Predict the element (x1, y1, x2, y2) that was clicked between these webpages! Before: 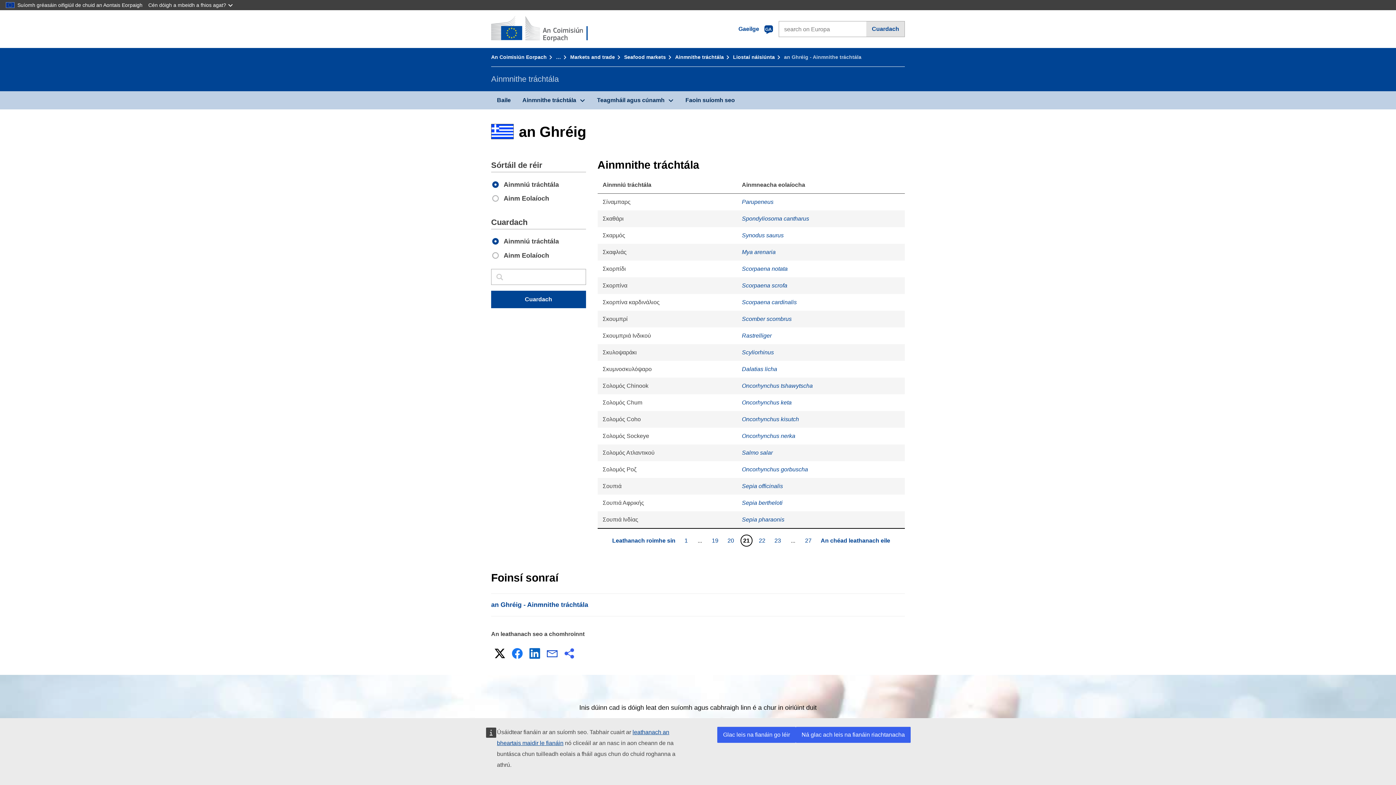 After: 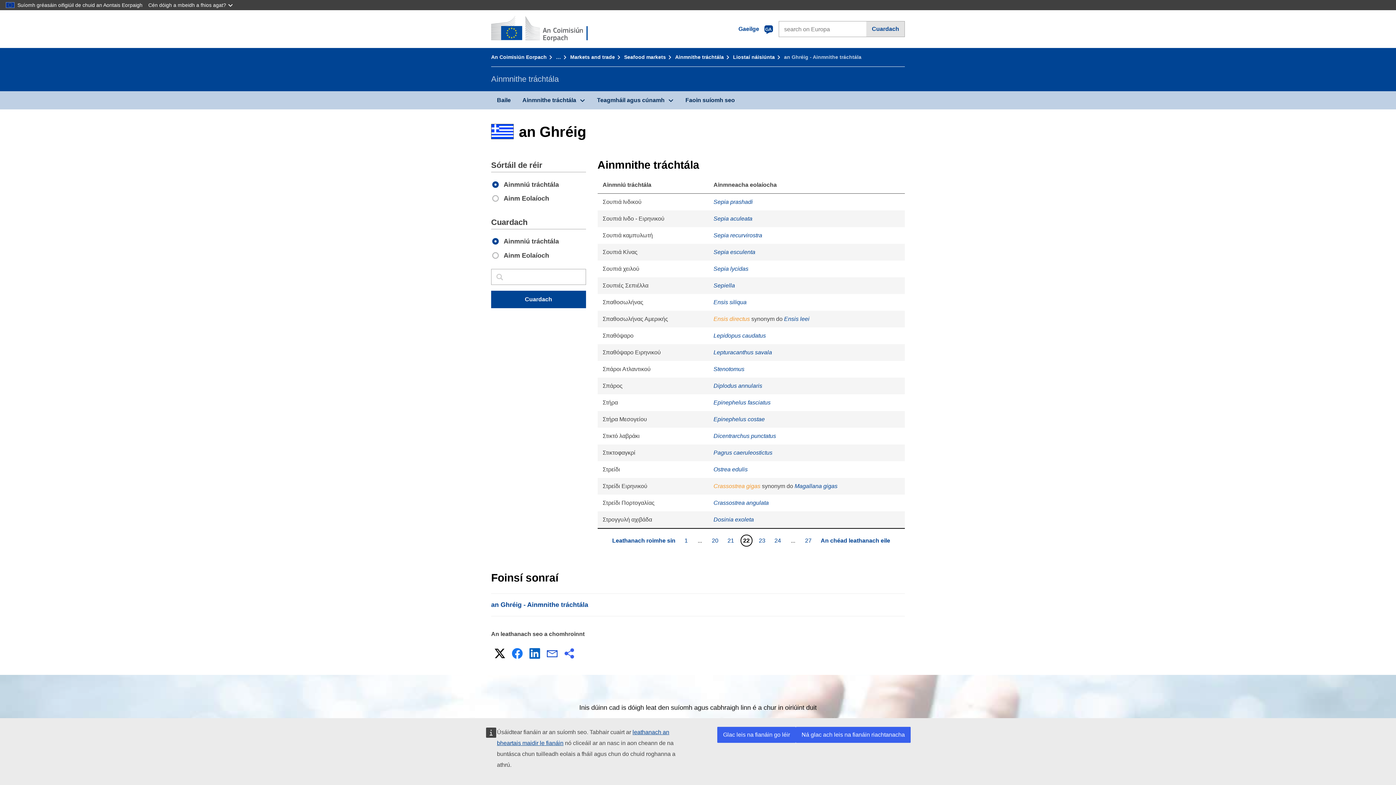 Action: label: An chéad leathanach eile bbox: (819, 535, 892, 546)